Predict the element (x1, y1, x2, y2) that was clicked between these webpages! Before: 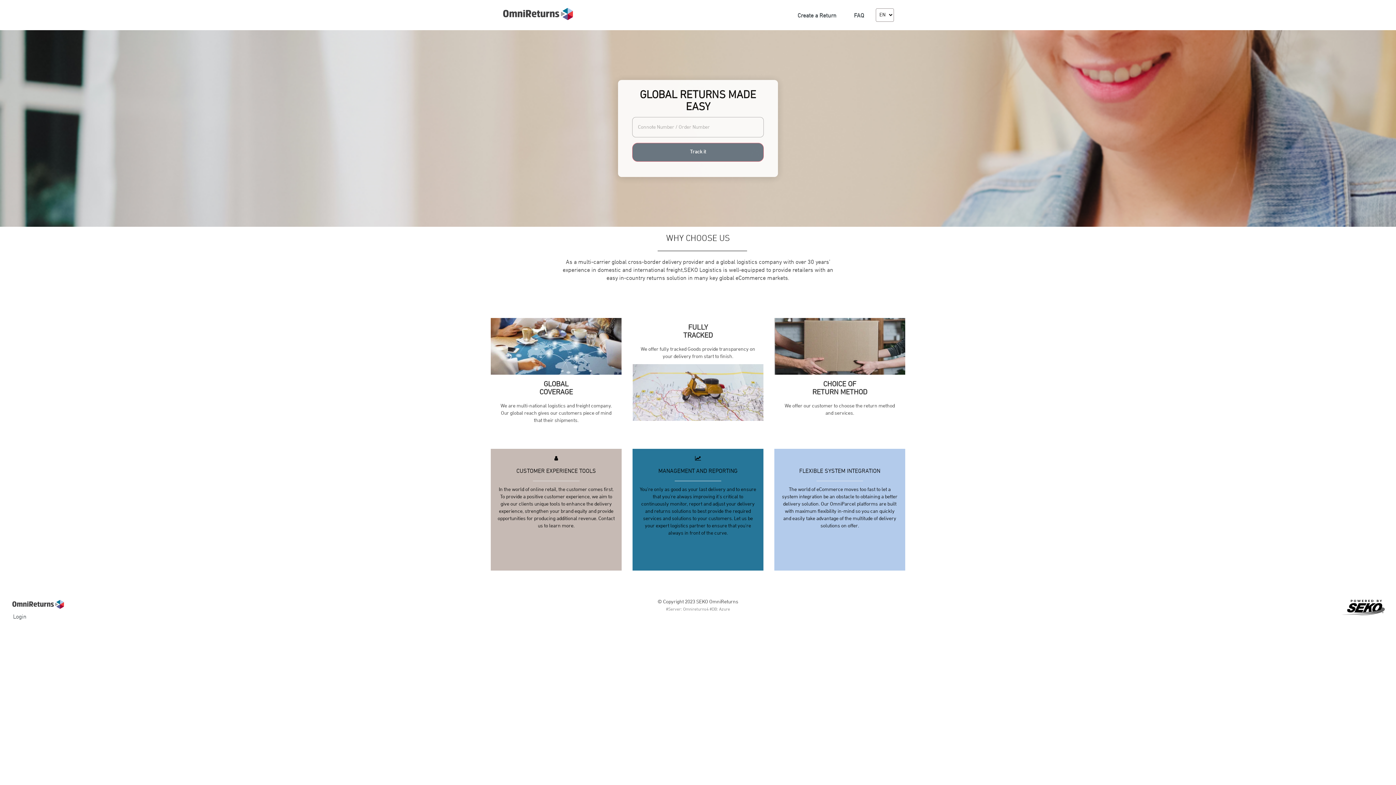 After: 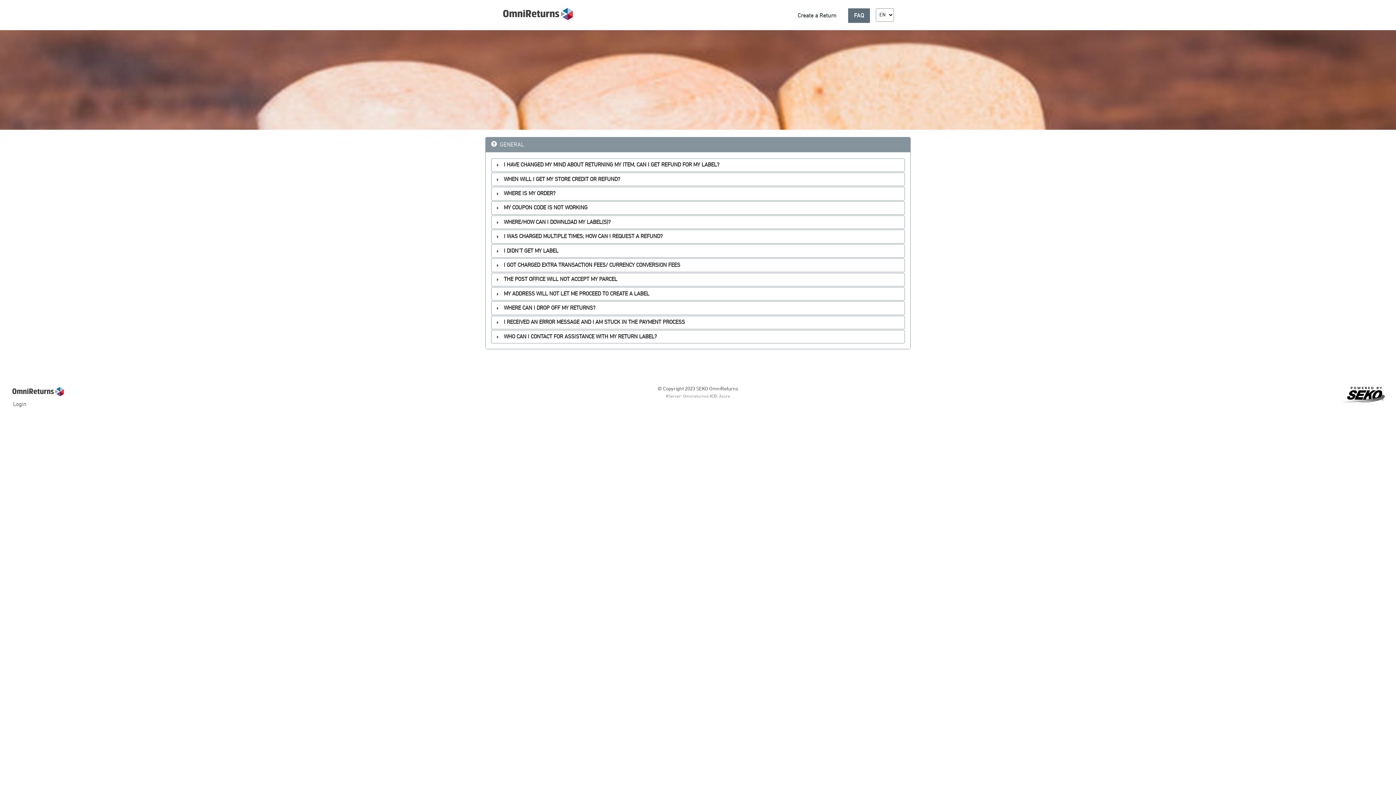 Action: bbox: (848, 8, 870, 22) label: FAQ